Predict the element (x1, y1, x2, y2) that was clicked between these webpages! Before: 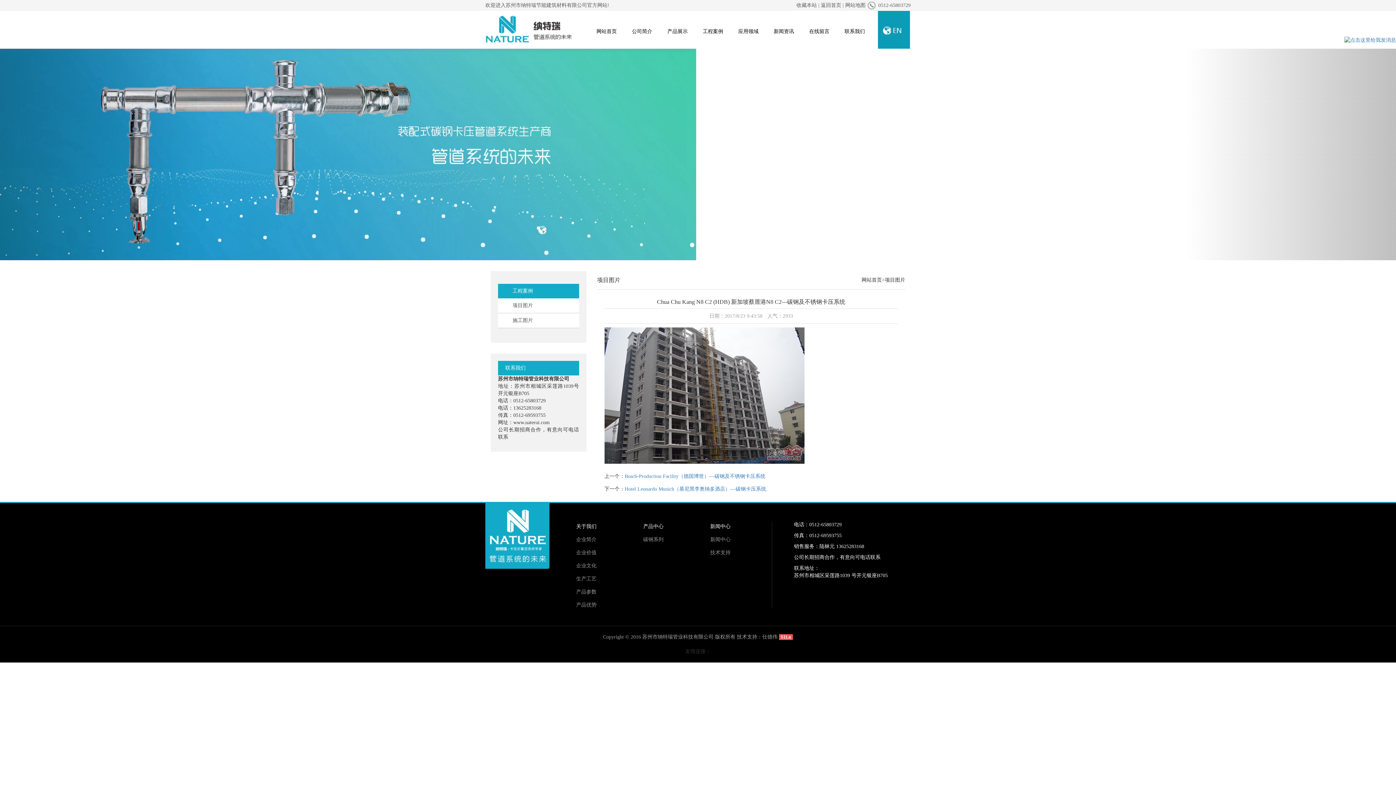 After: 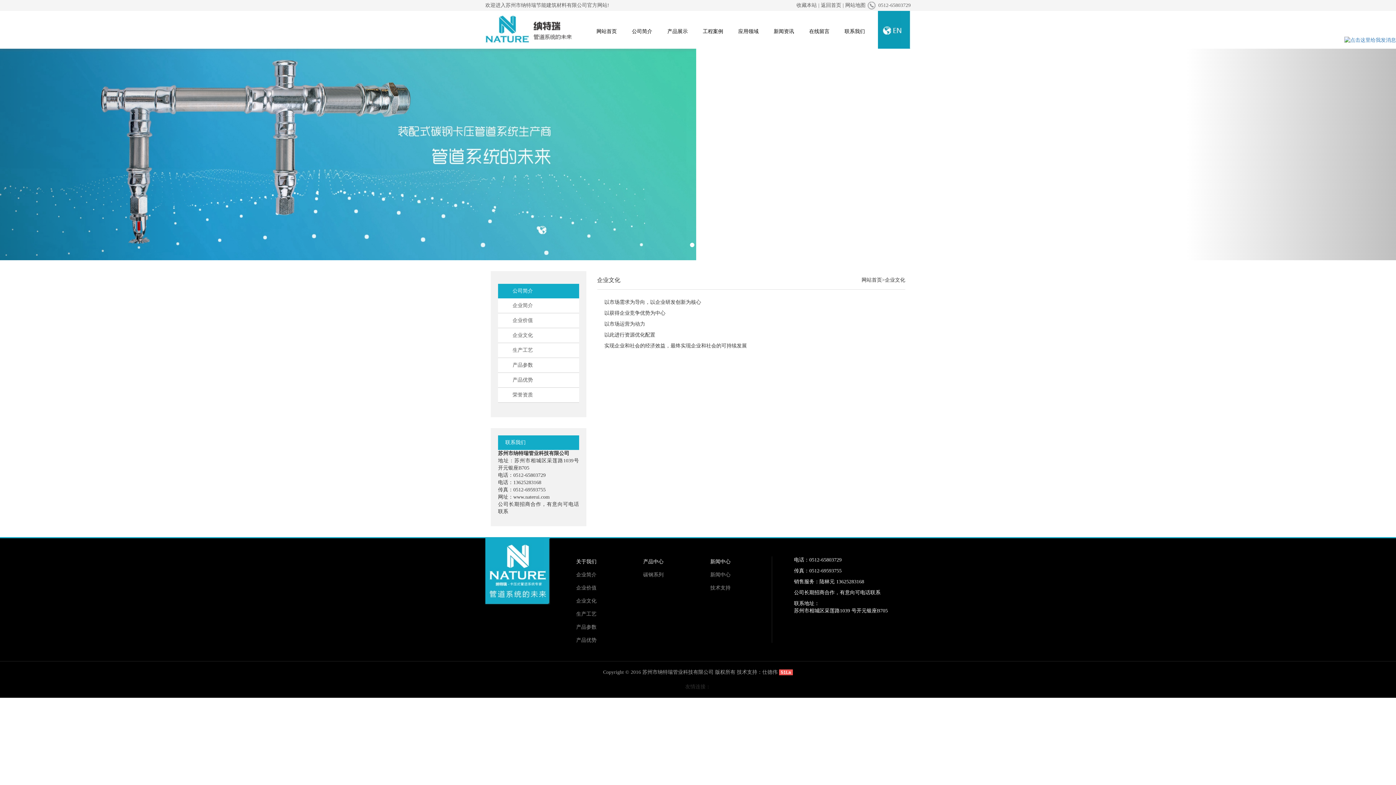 Action: bbox: (576, 560, 632, 573) label: 企业文化